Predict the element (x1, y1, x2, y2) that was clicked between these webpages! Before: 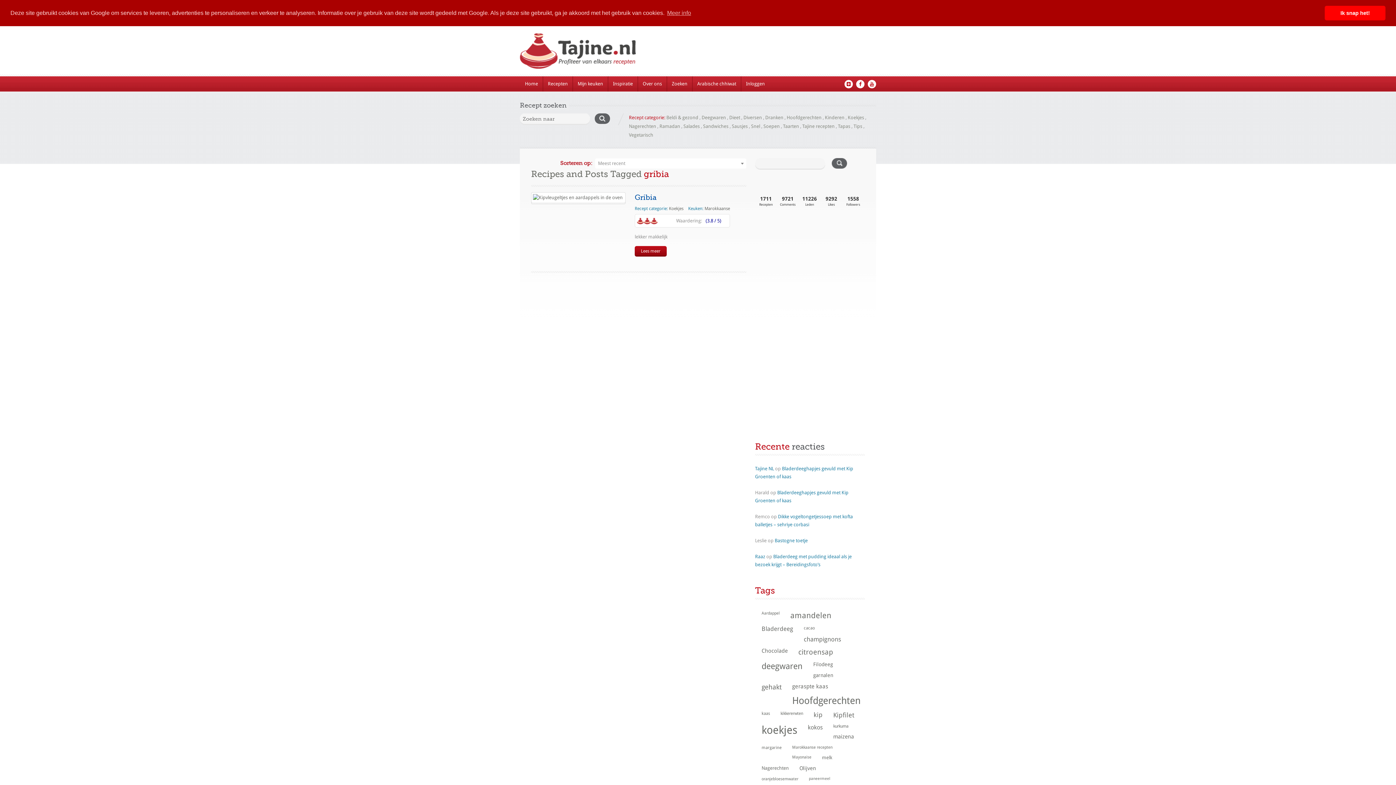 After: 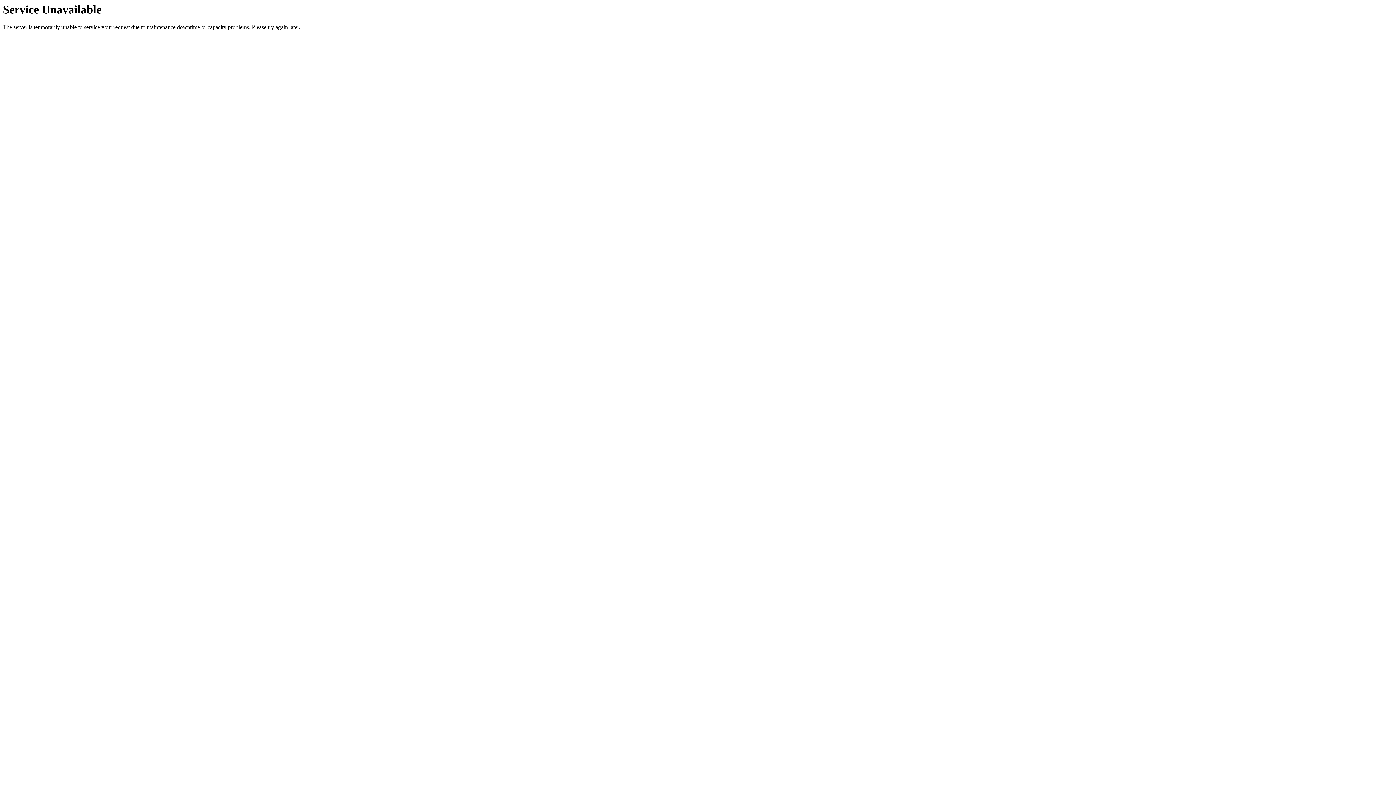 Action: label: Sandwiches bbox: (703, 123, 728, 128)